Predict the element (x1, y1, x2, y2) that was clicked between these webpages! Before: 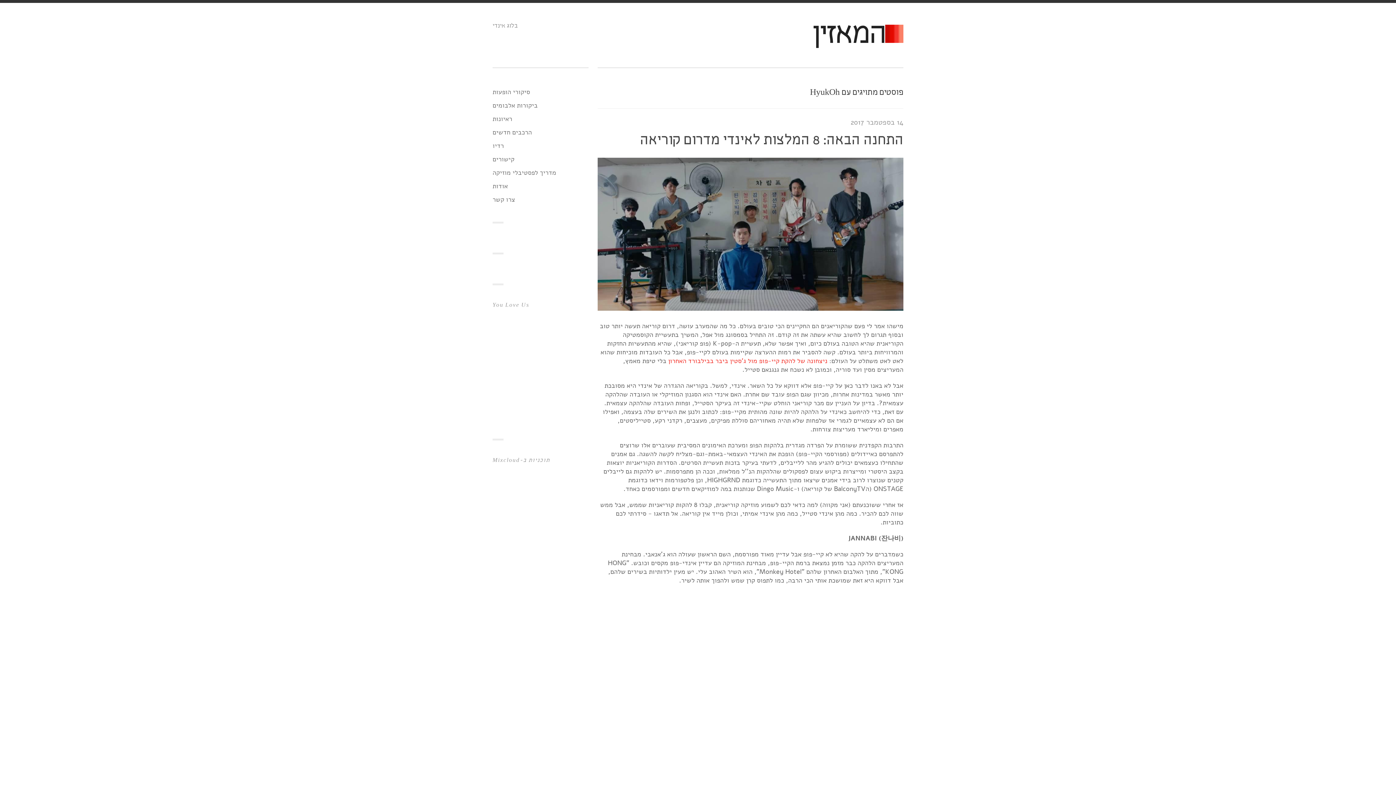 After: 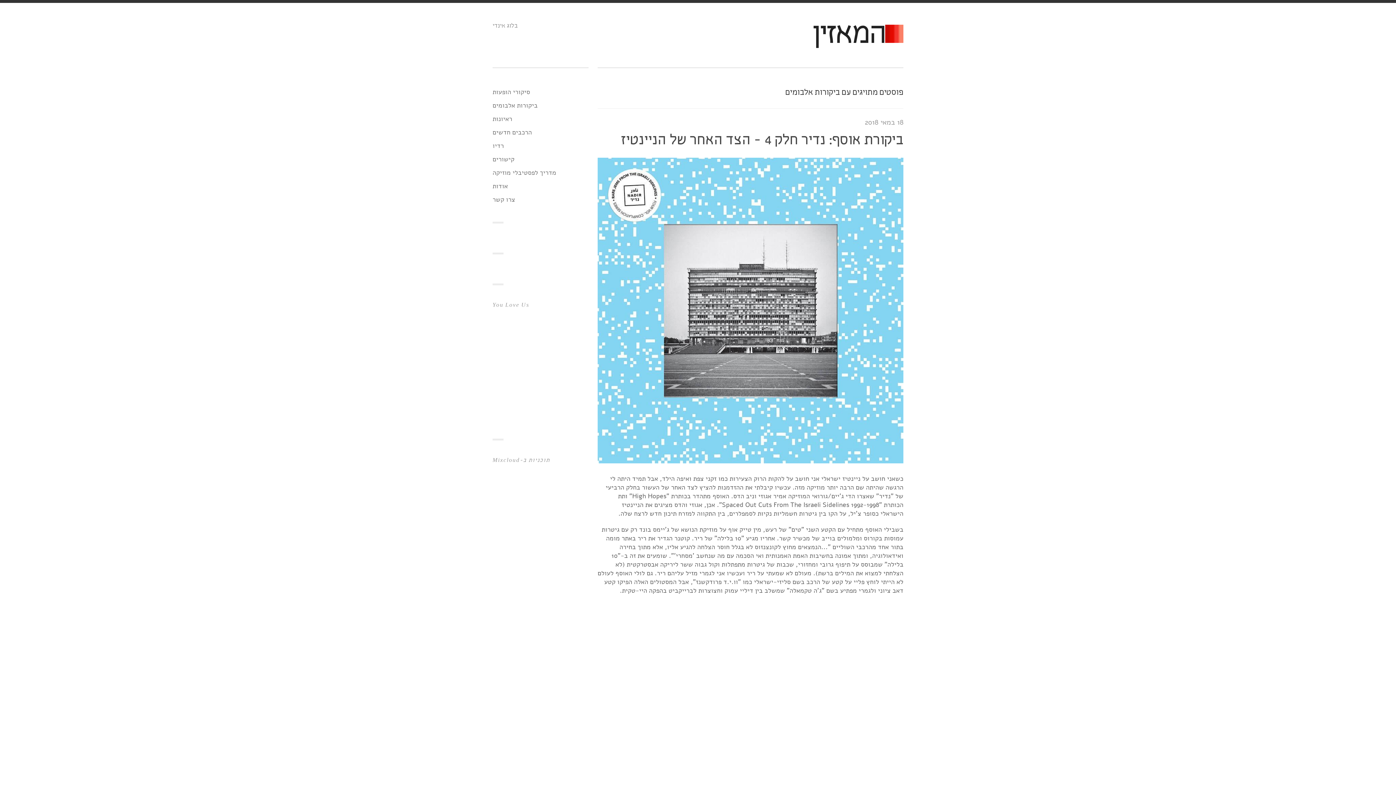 Action: bbox: (492, 99, 537, 111) label: ביקורות אלבומים